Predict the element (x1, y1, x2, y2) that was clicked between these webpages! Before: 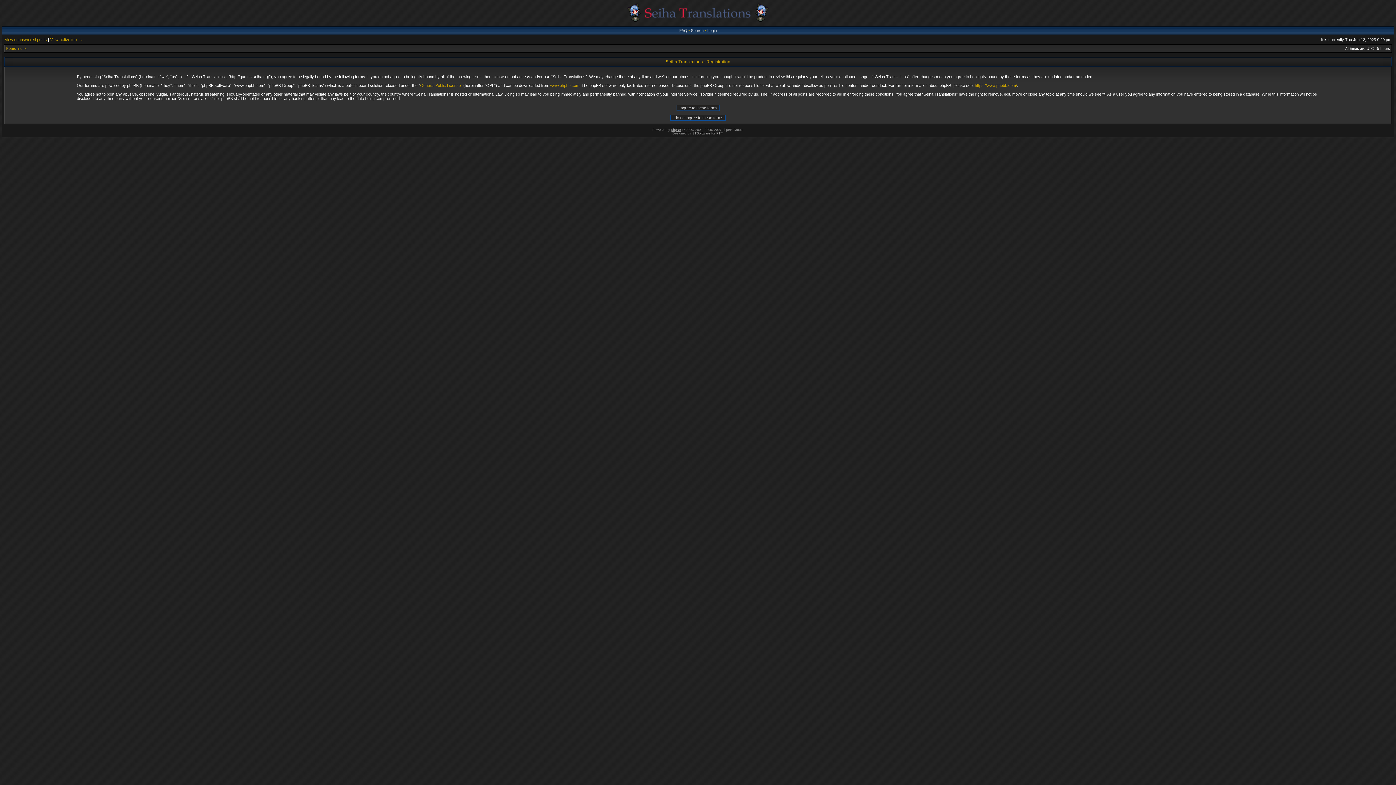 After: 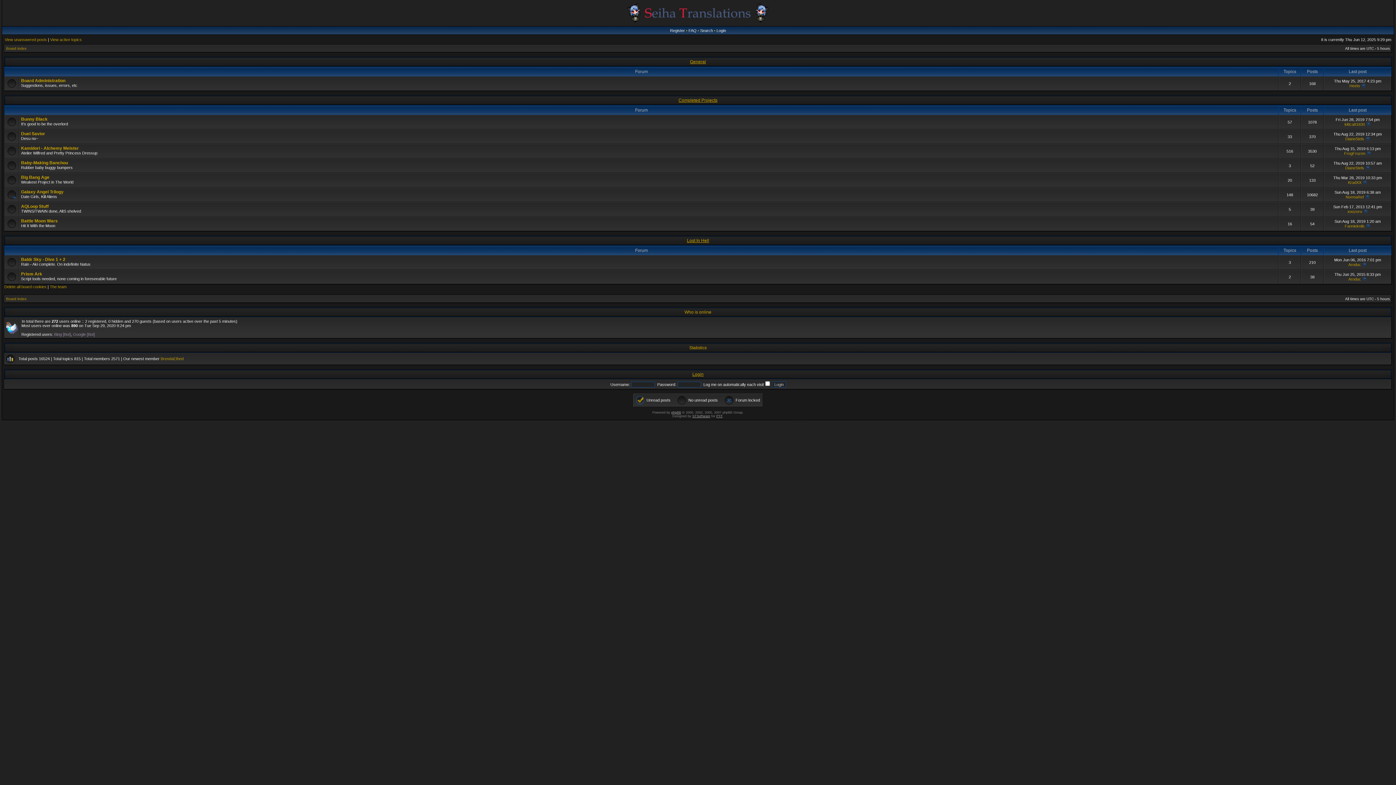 Action: bbox: (6, 46, 26, 50) label: Board index